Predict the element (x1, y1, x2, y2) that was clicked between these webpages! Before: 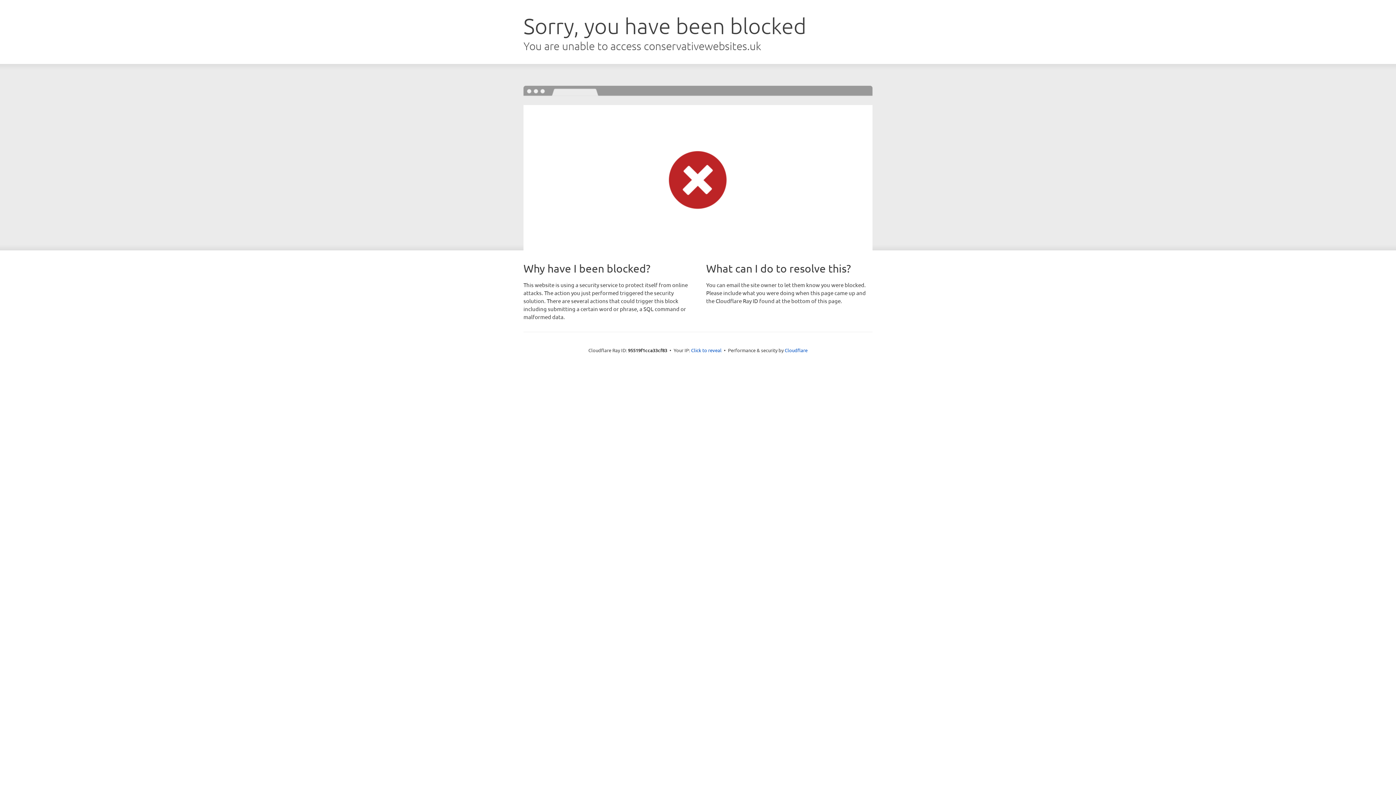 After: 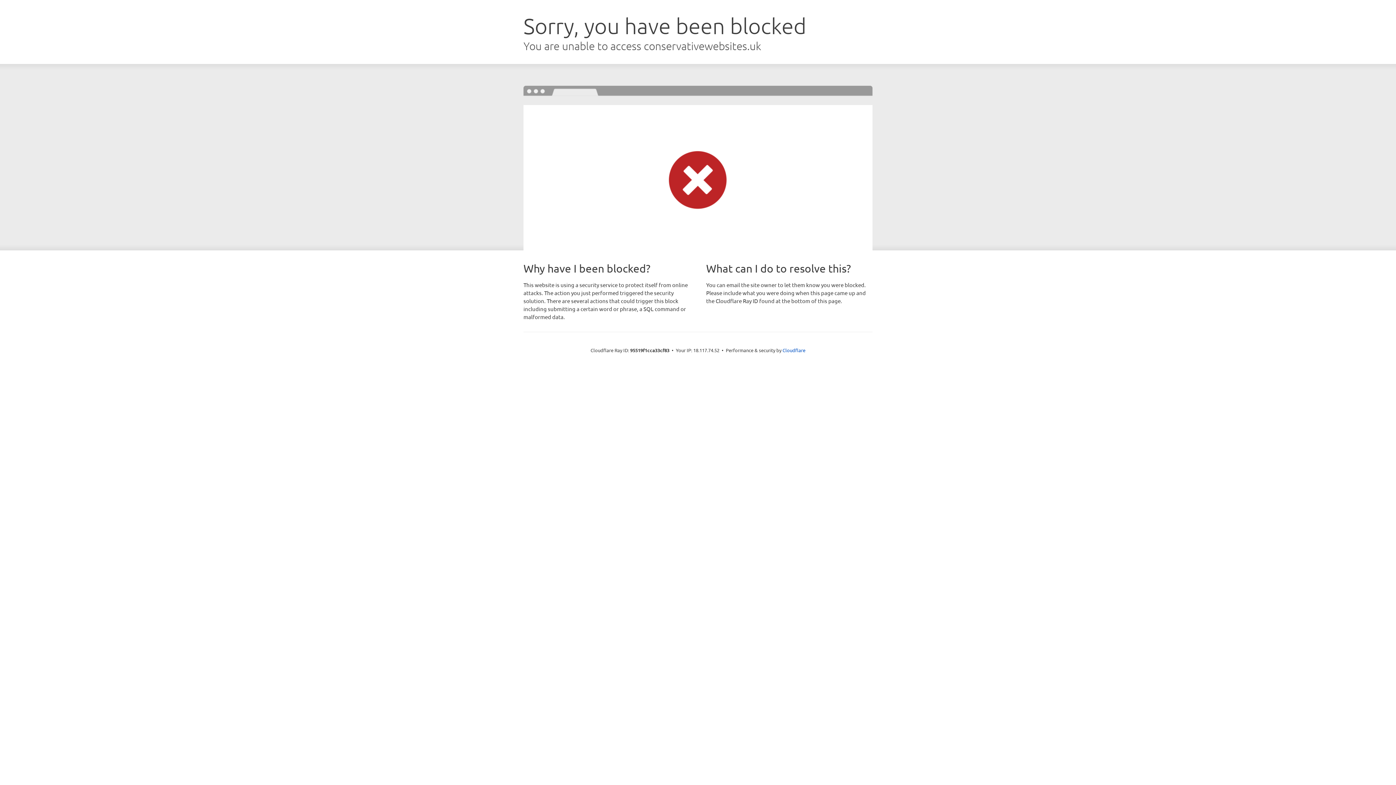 Action: bbox: (691, 346, 721, 353) label: Click to reveal